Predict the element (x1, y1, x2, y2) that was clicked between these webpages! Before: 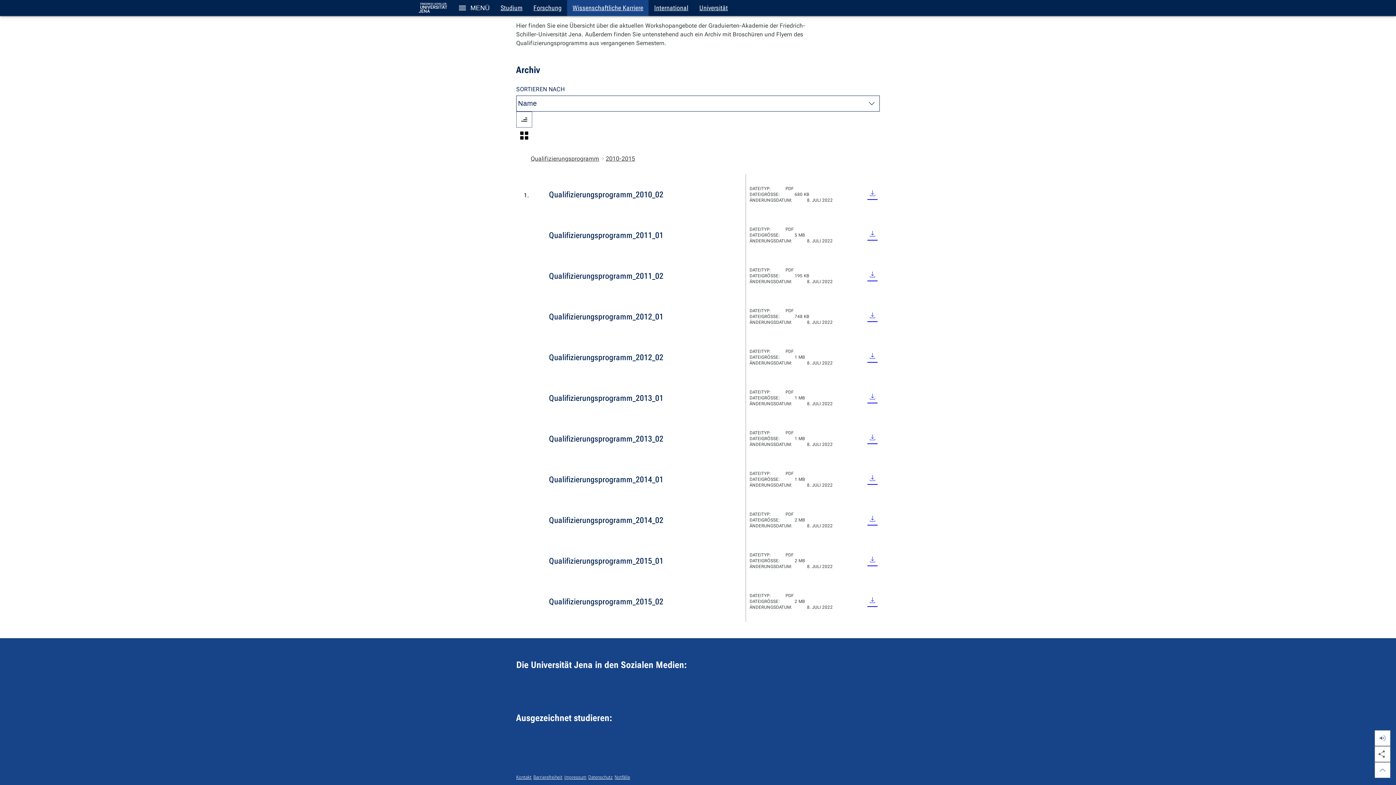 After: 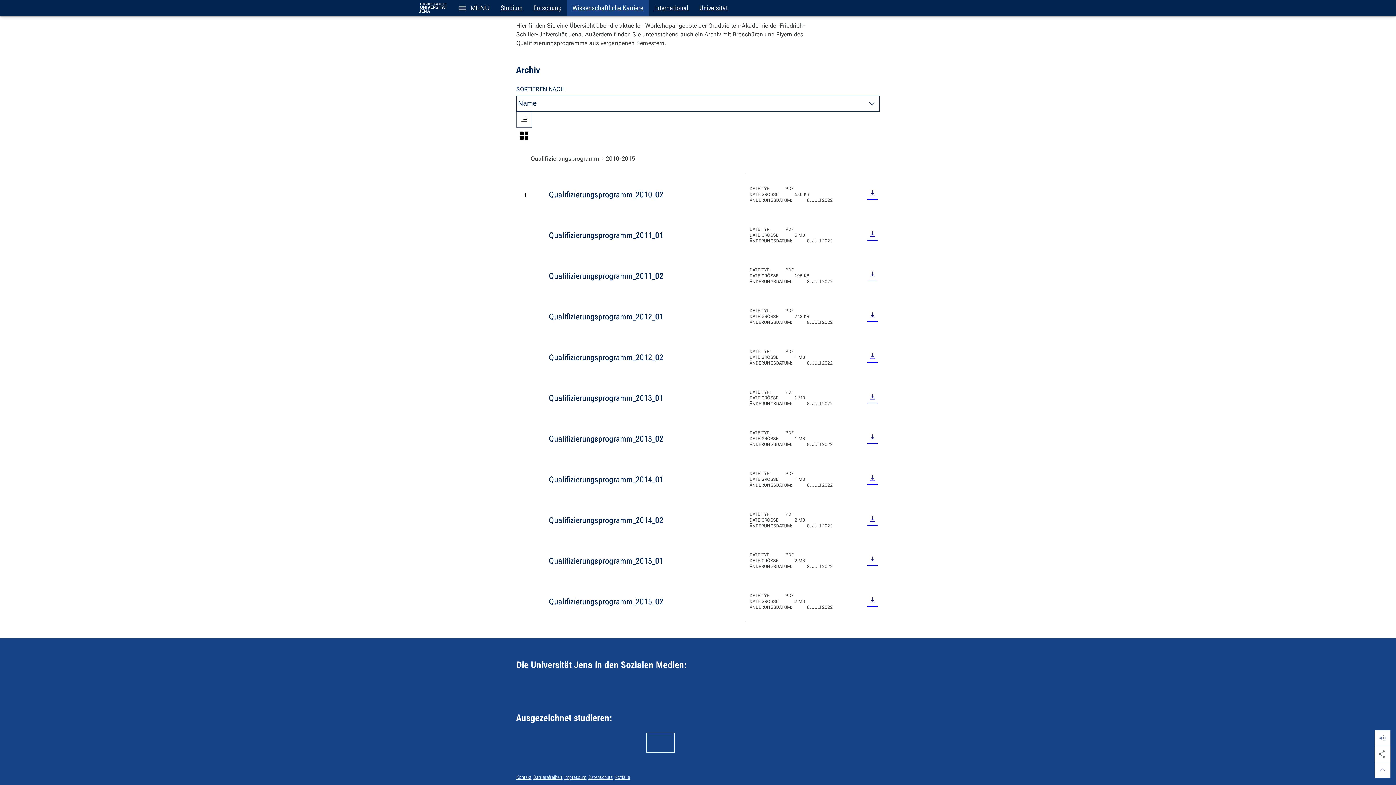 Action: label: Zur Webseite des Projekts Partnerhochschule des Spitzensports bbox: (648, 734, 673, 751)